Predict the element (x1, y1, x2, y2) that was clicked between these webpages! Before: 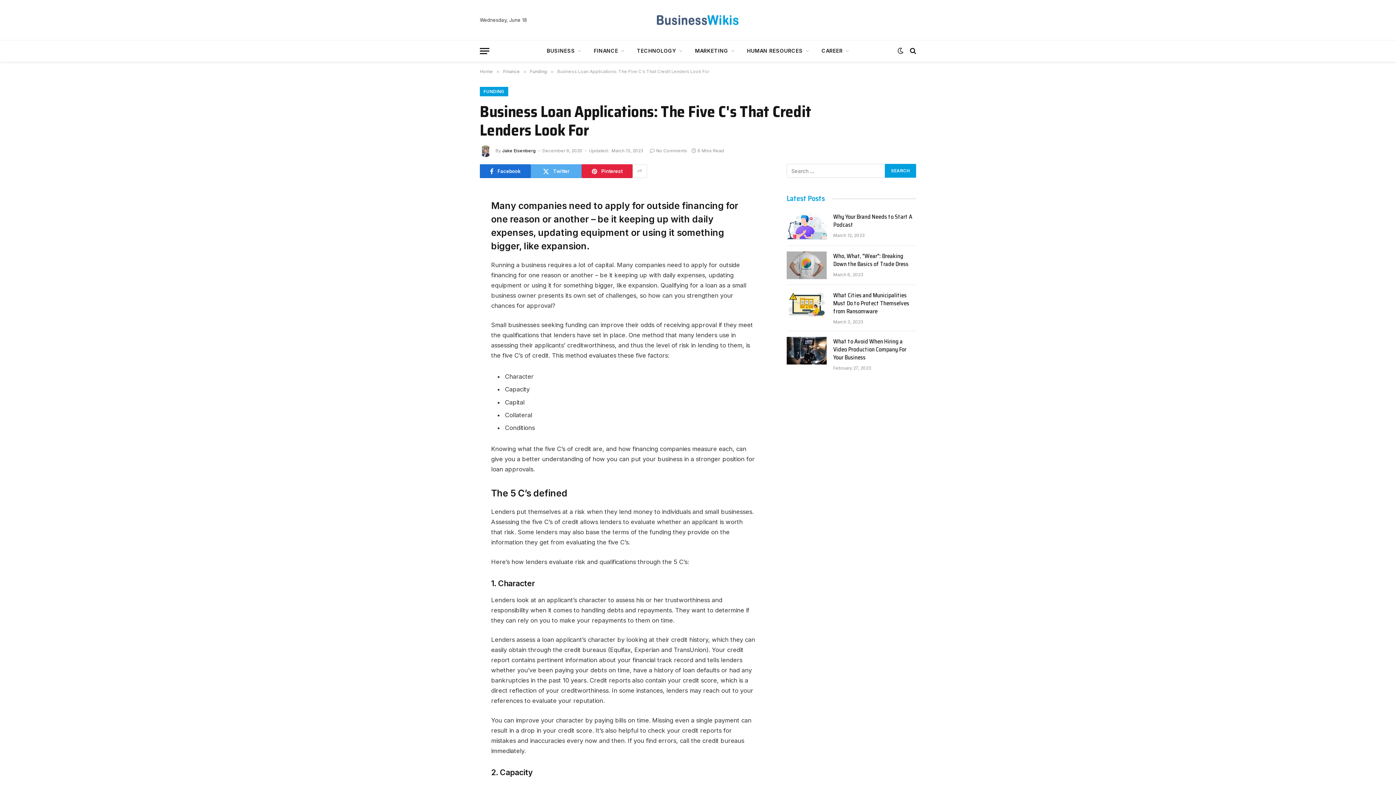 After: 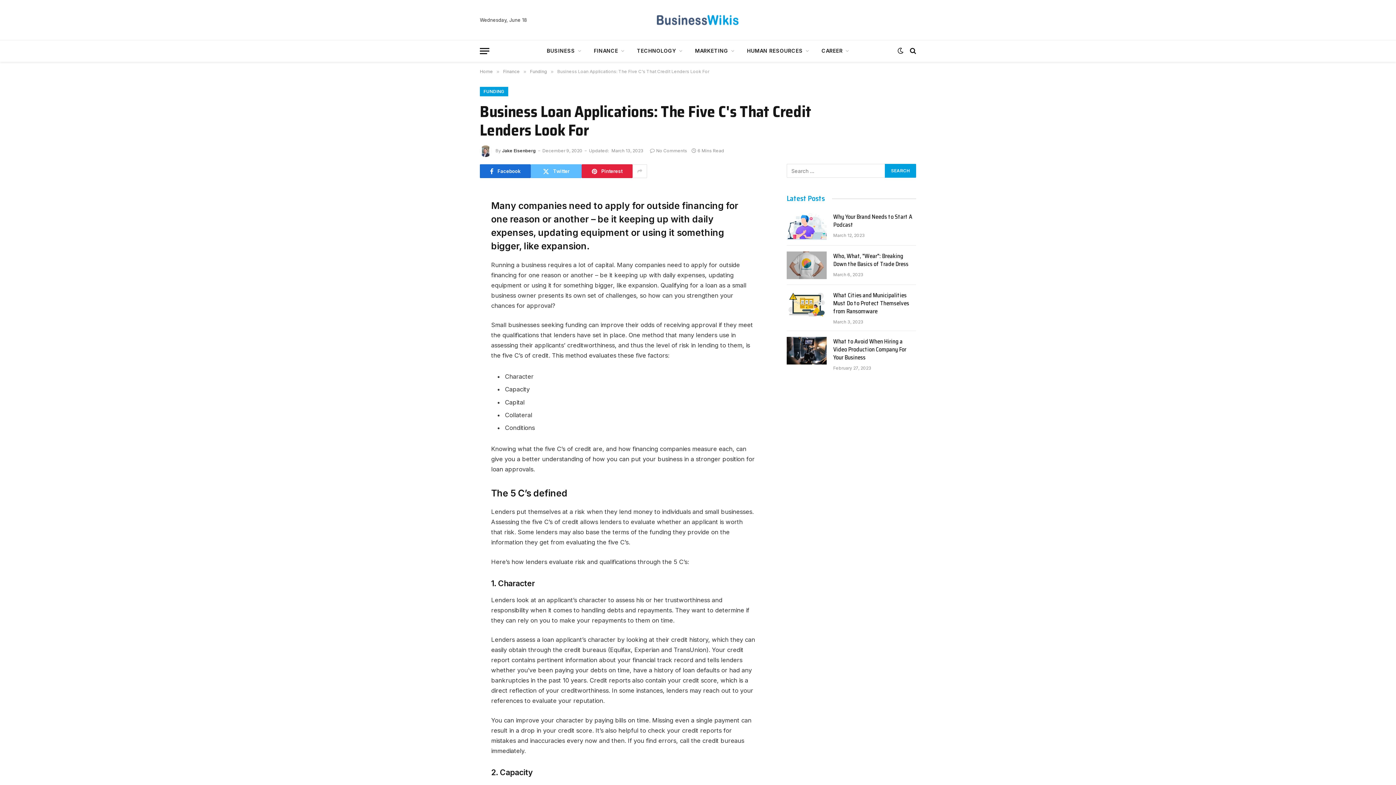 Action: bbox: (530, 164, 581, 178) label: Twitter